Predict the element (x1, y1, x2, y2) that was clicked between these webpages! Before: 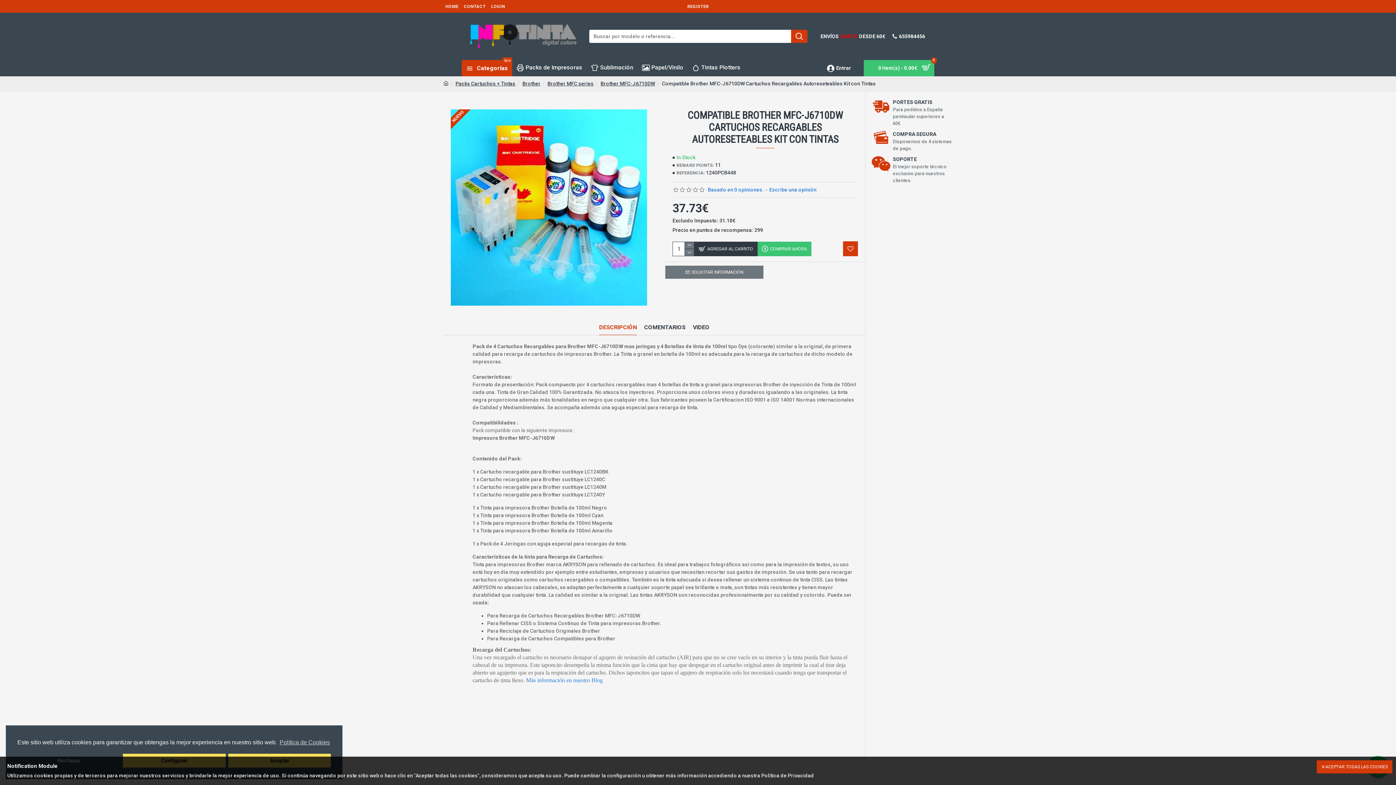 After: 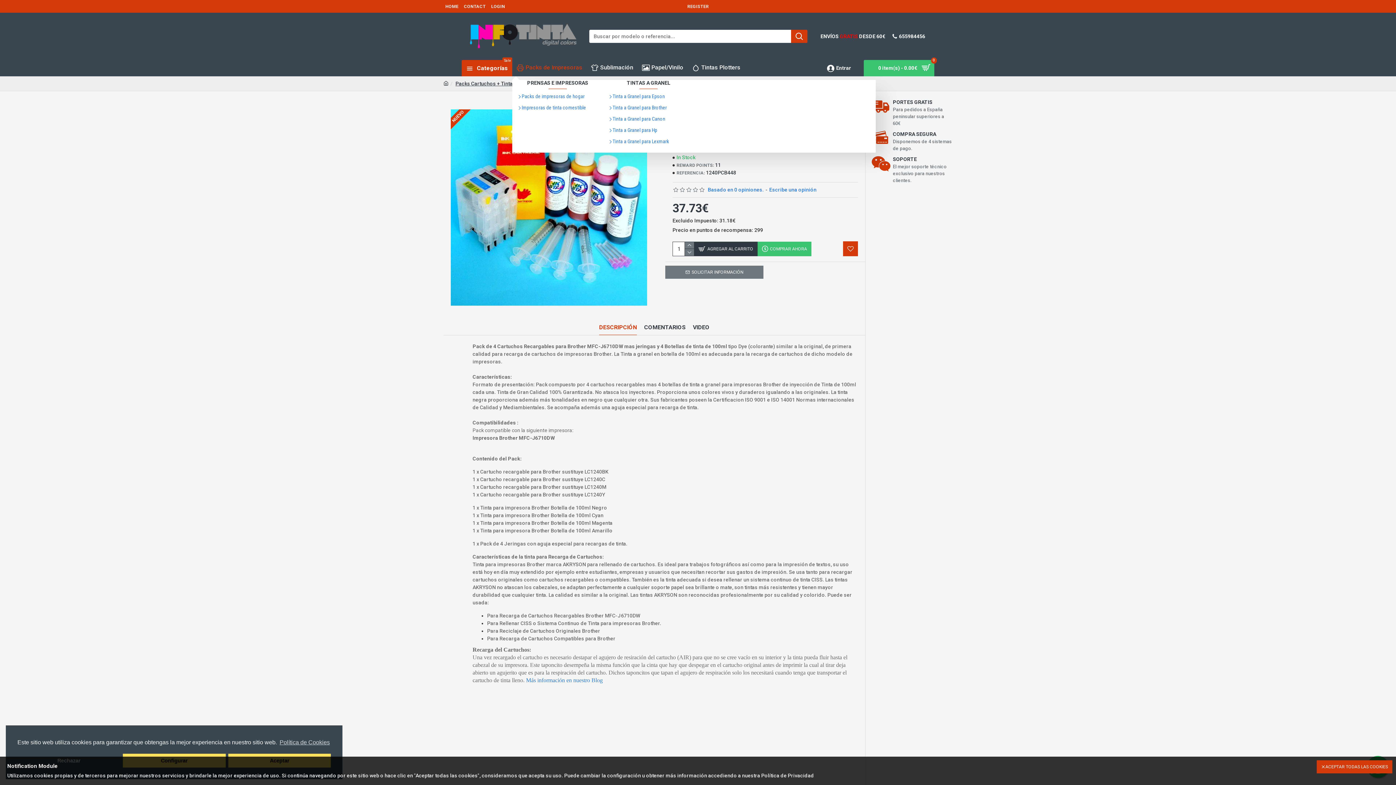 Action: label: Packs de Impresoras bbox: (512, 60, 586, 76)